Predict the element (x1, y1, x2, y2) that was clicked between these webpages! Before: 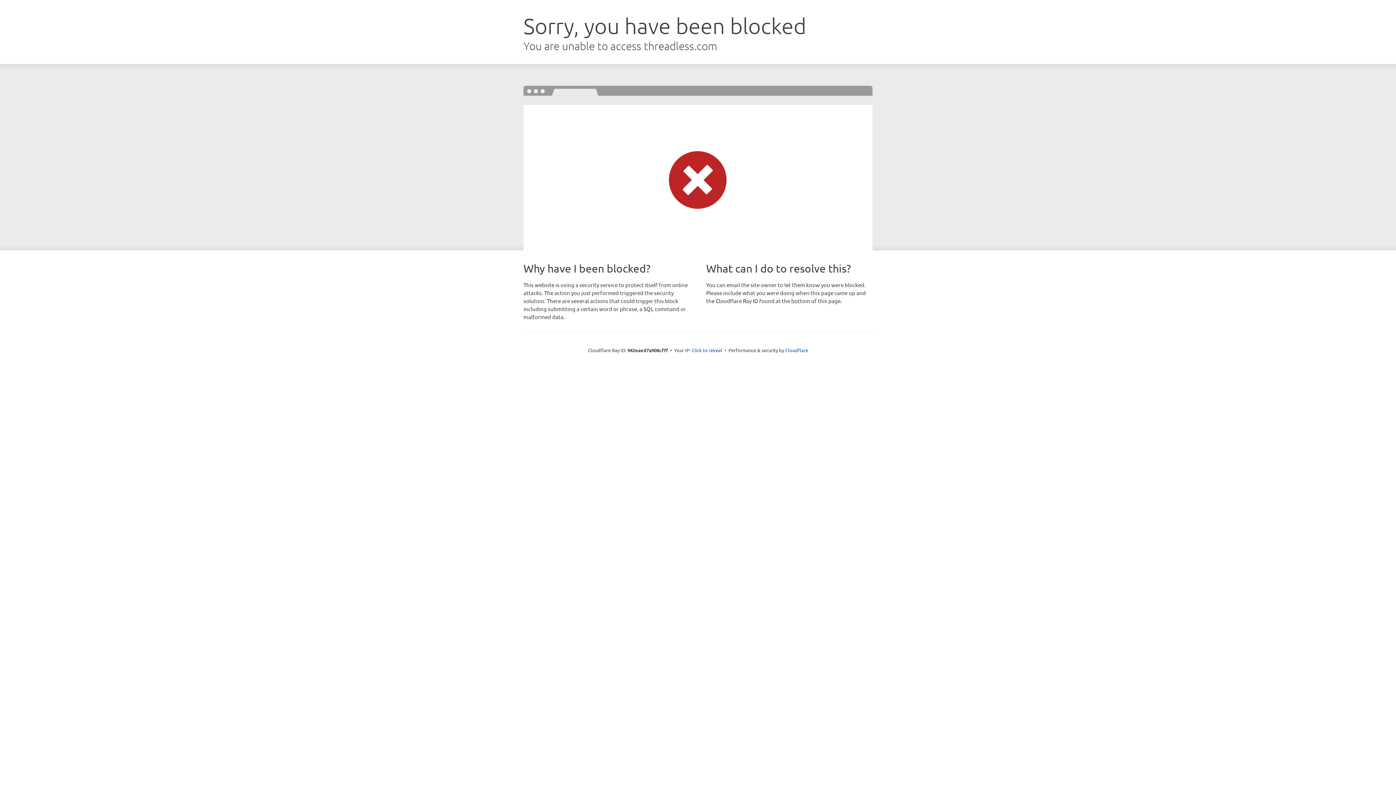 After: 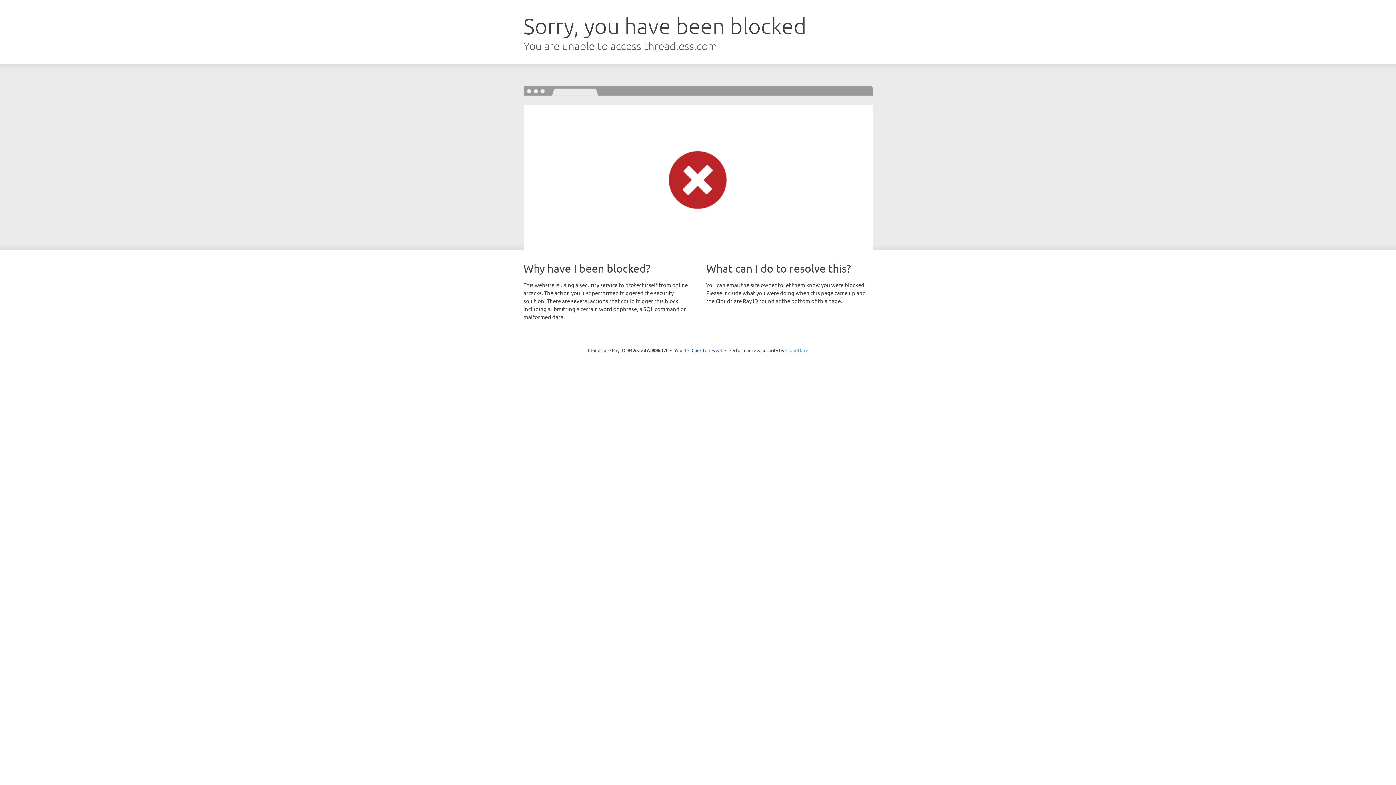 Action: label: Cloudflare bbox: (785, 347, 808, 353)